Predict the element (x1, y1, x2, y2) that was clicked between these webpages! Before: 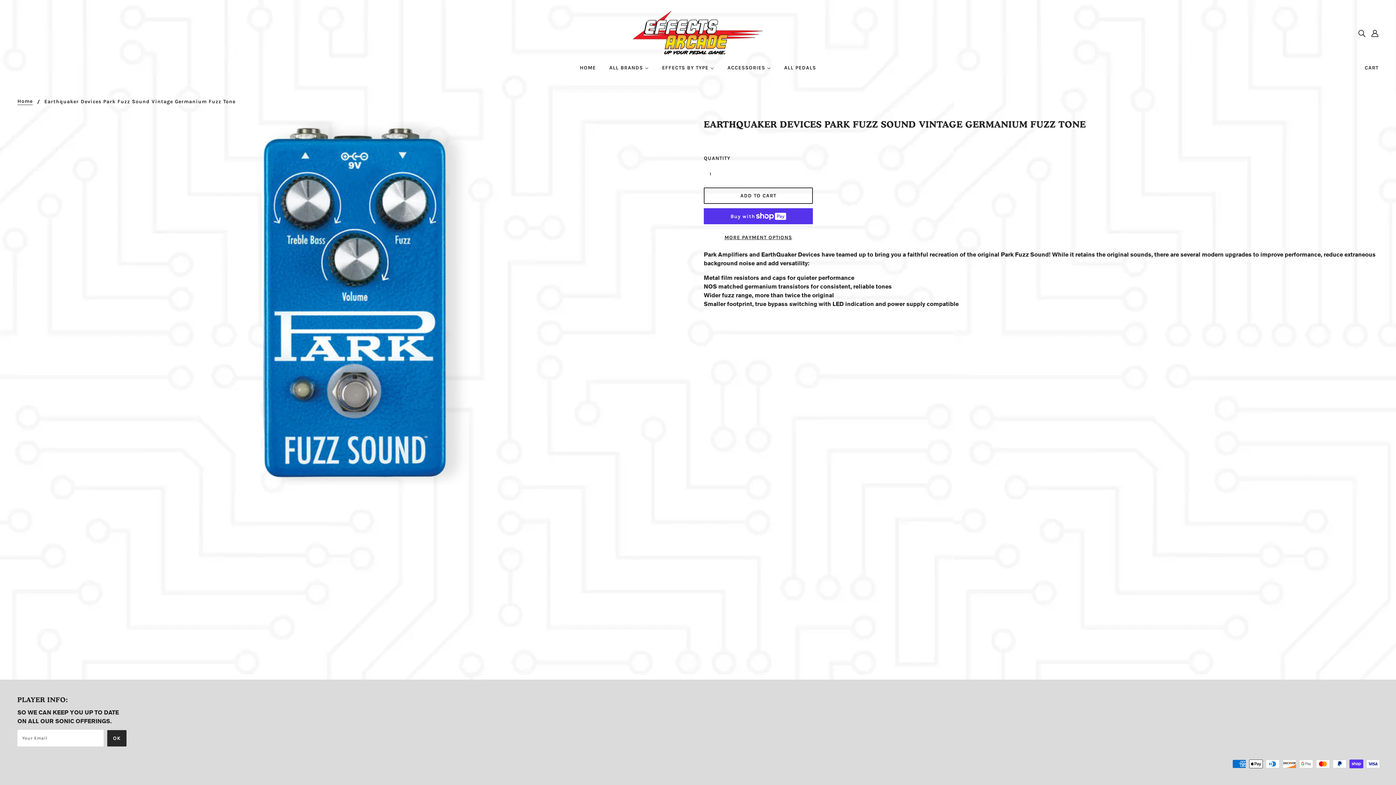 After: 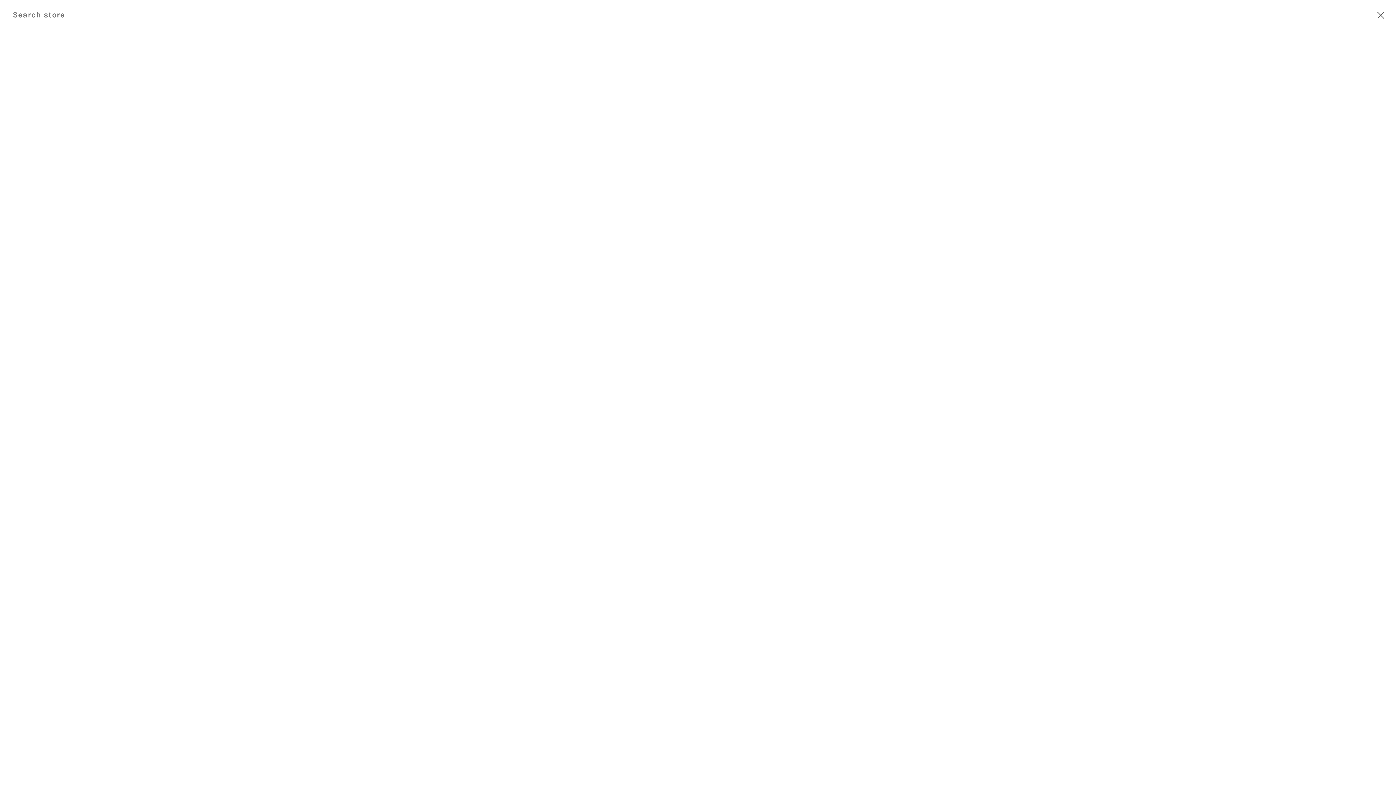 Action: bbox: (1355, 25, 1368, 40) label: Search